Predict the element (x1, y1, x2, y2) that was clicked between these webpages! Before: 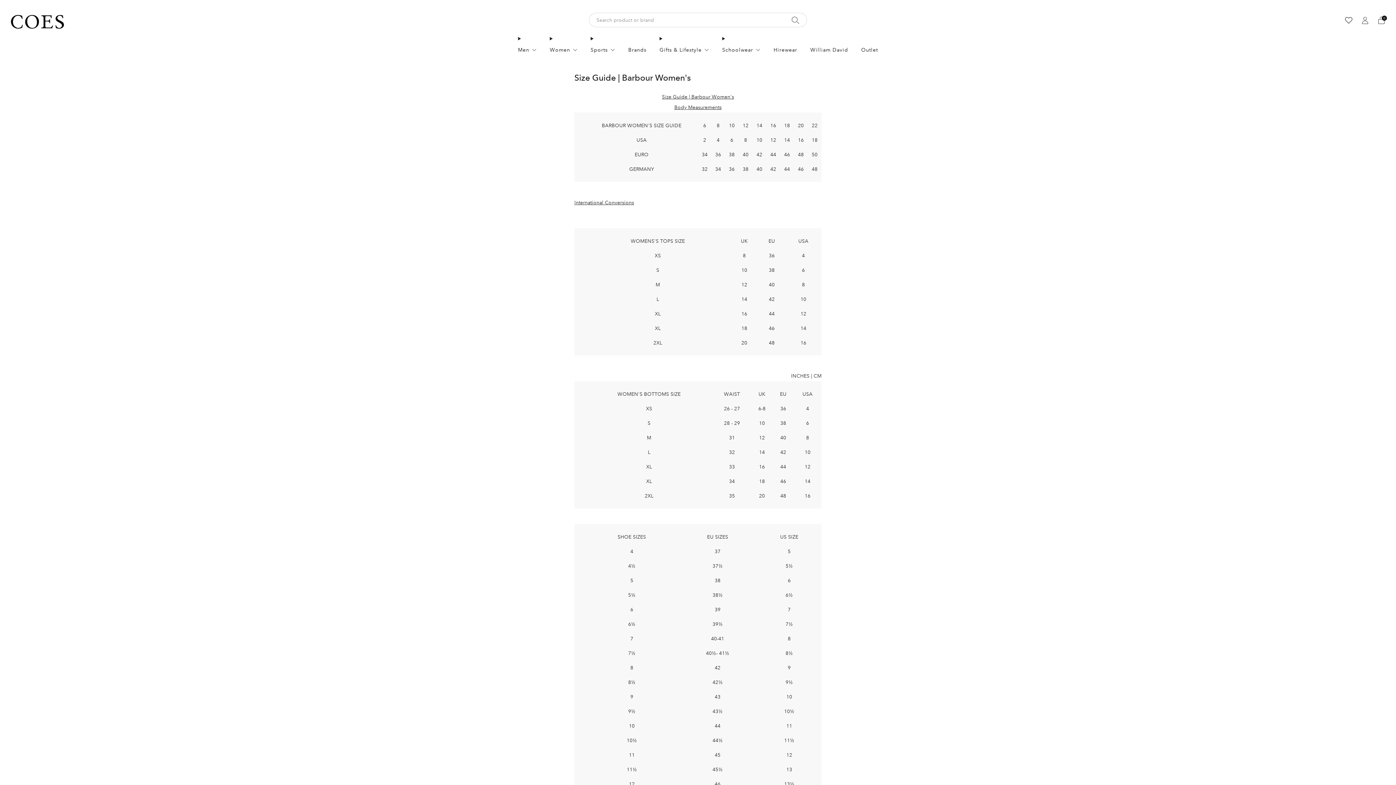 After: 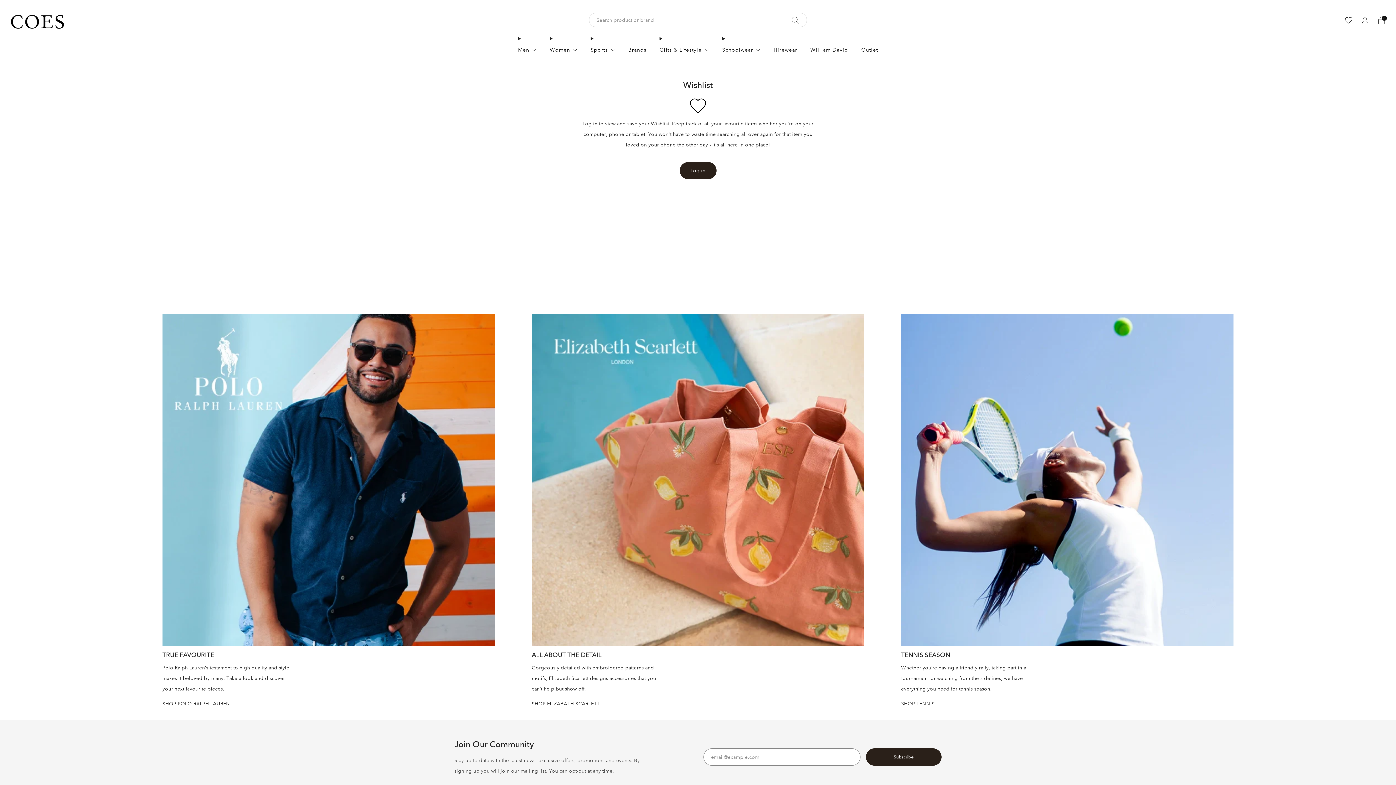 Action: bbox: (1345, 18, 1352, 25)